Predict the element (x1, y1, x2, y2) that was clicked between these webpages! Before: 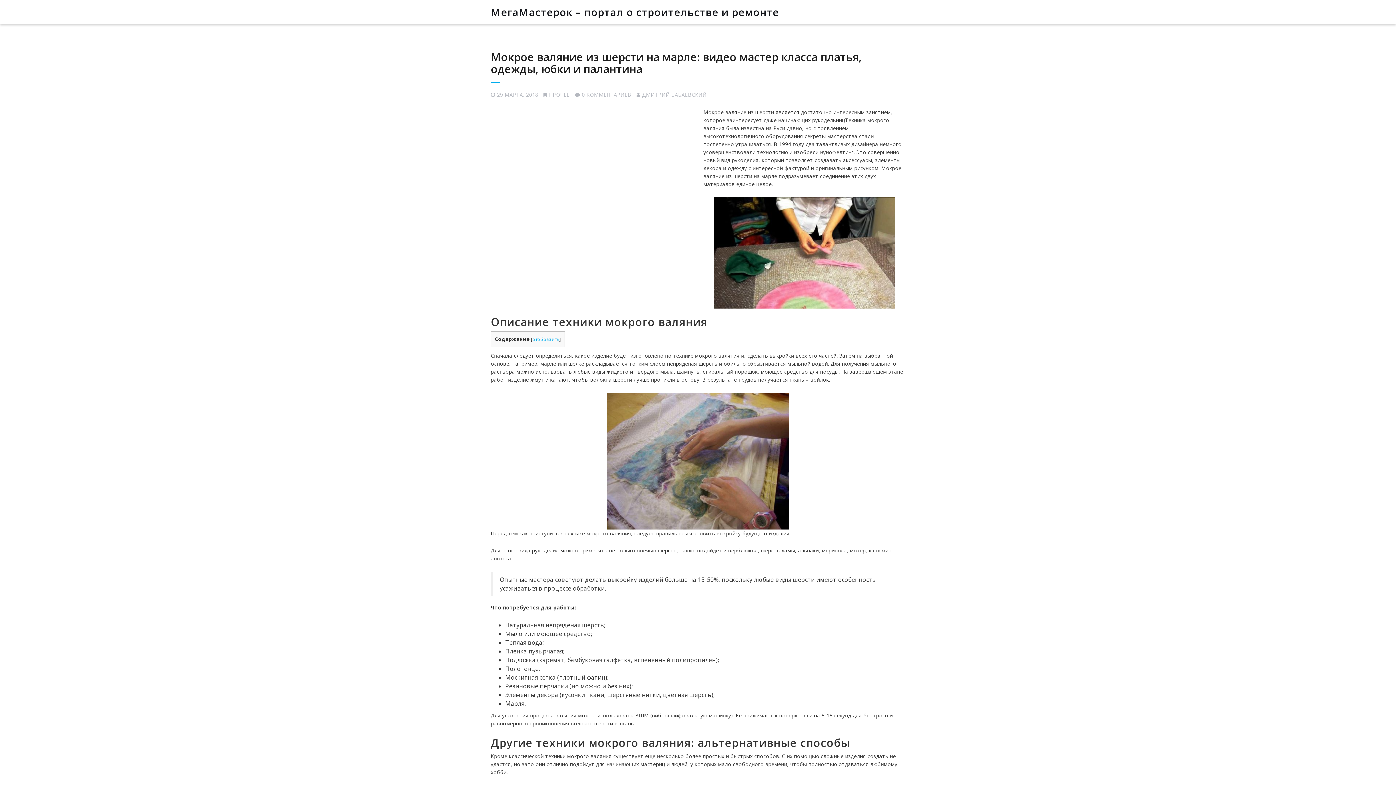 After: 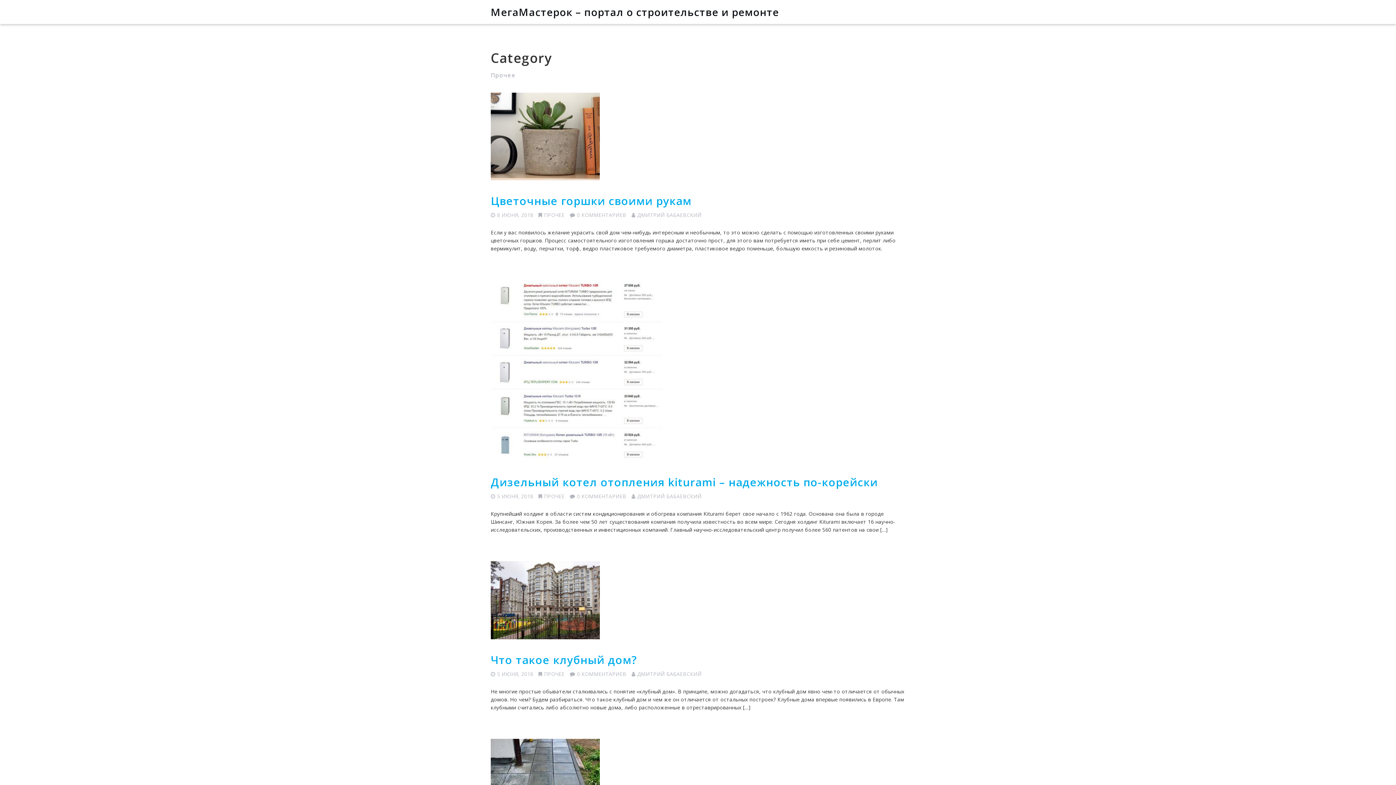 Action: label: ПРОЧЕЕ bbox: (549, 91, 569, 98)